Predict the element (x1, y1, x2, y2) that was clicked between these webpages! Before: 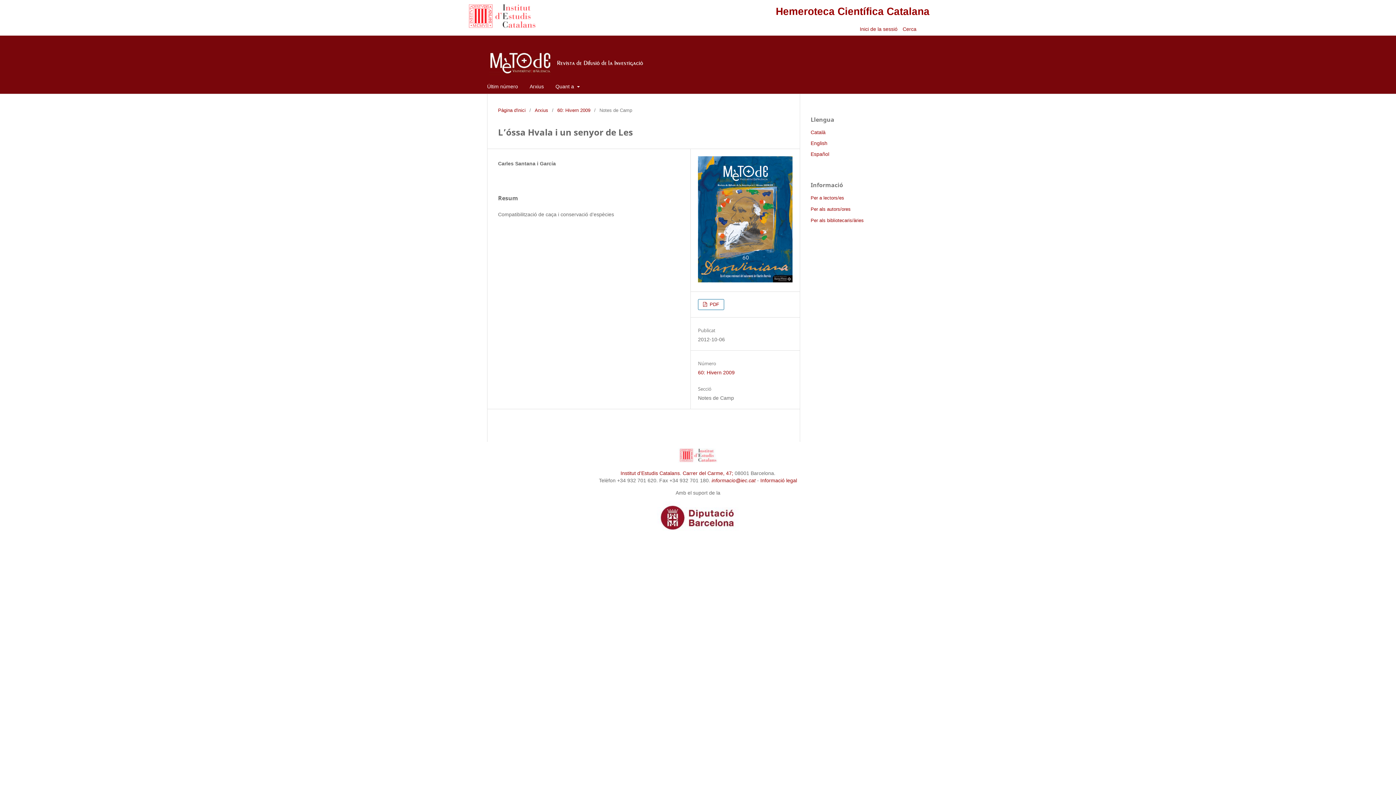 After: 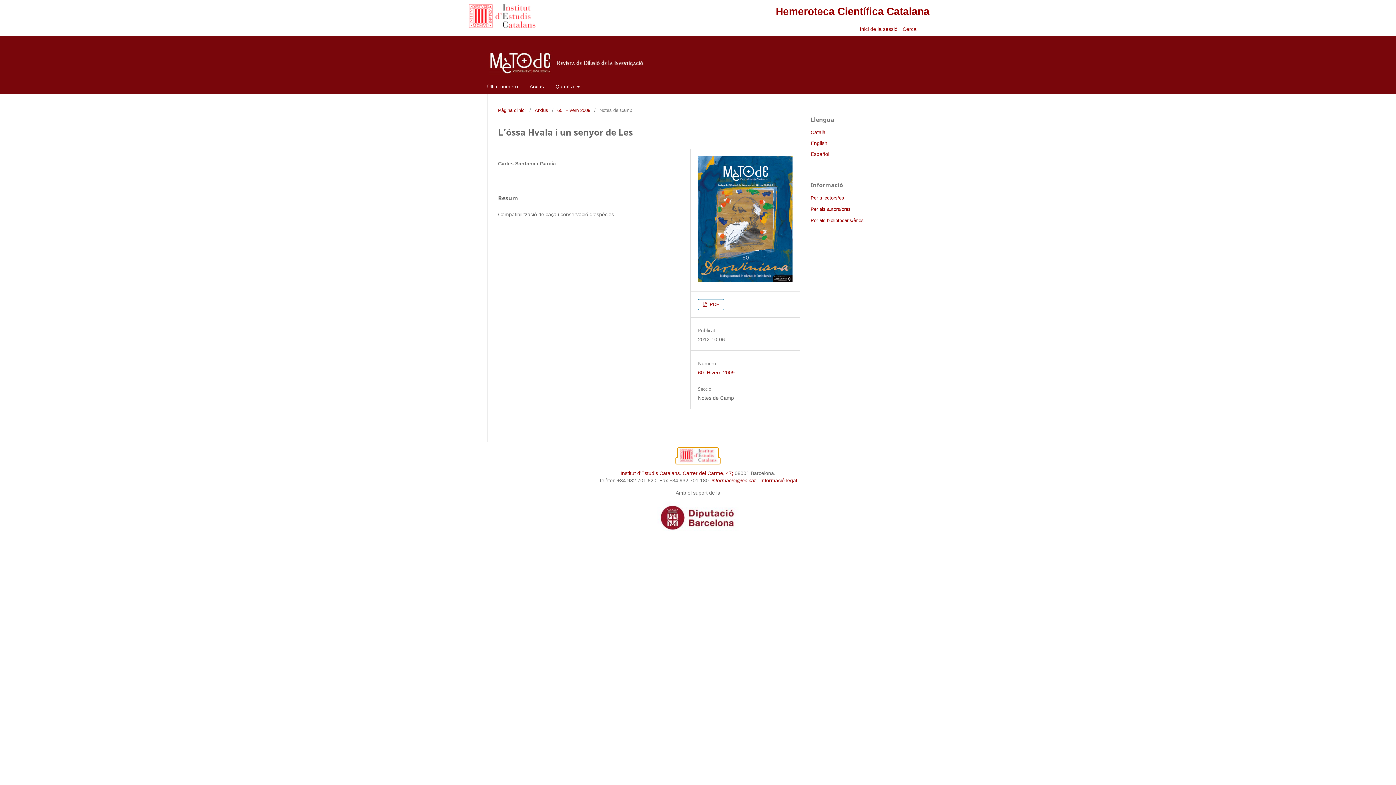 Action: bbox: (676, 458, 720, 463)